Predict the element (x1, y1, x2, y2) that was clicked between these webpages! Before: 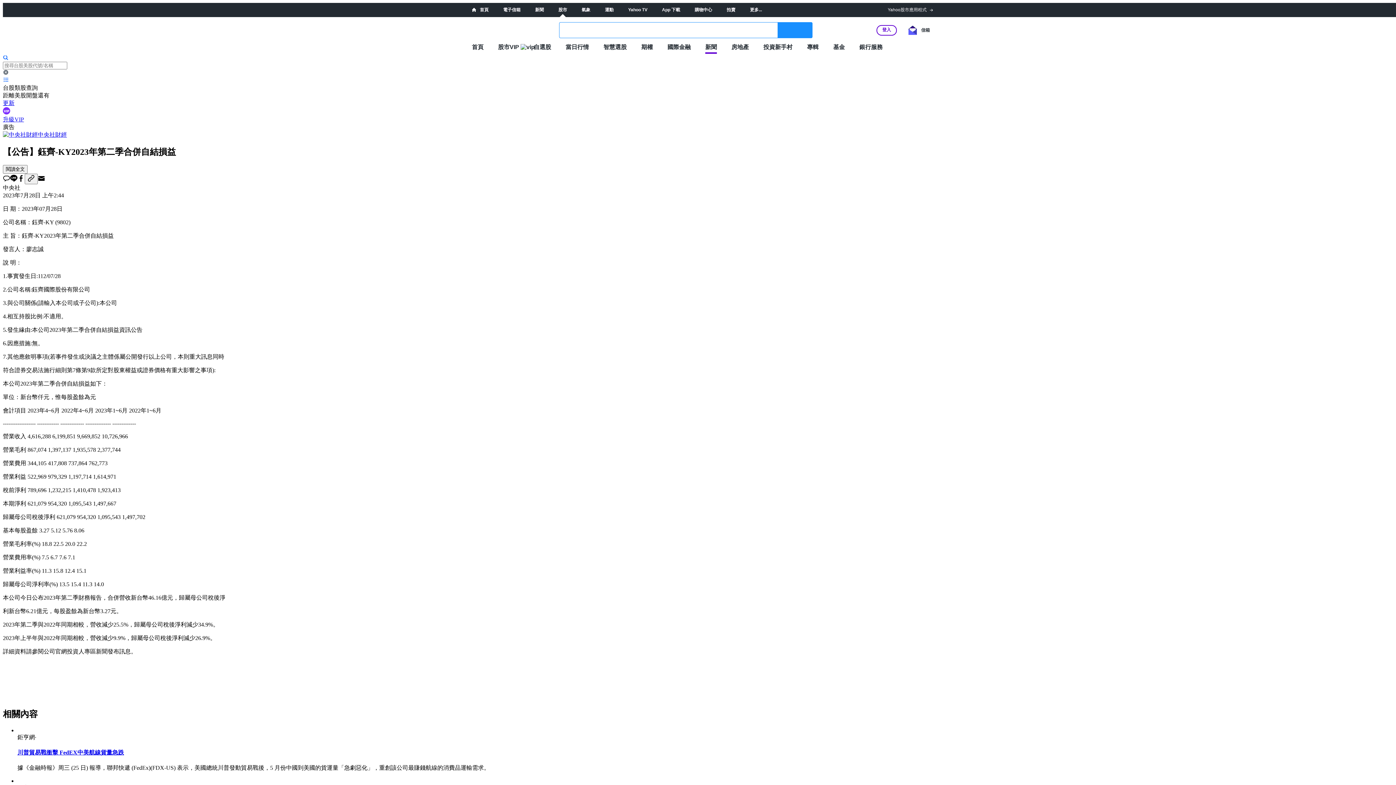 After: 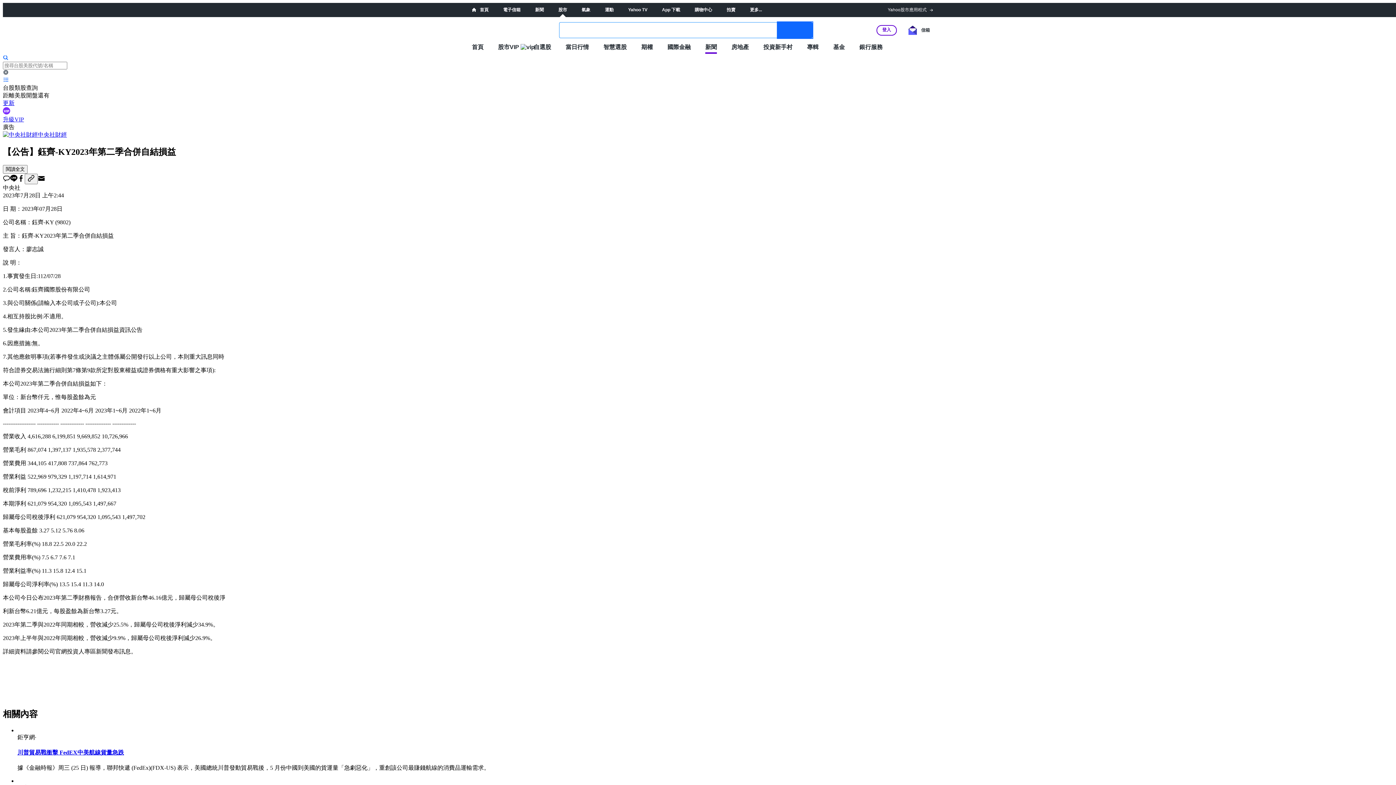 Action: bbox: (777, 22, 812, 38) label: 搜尋